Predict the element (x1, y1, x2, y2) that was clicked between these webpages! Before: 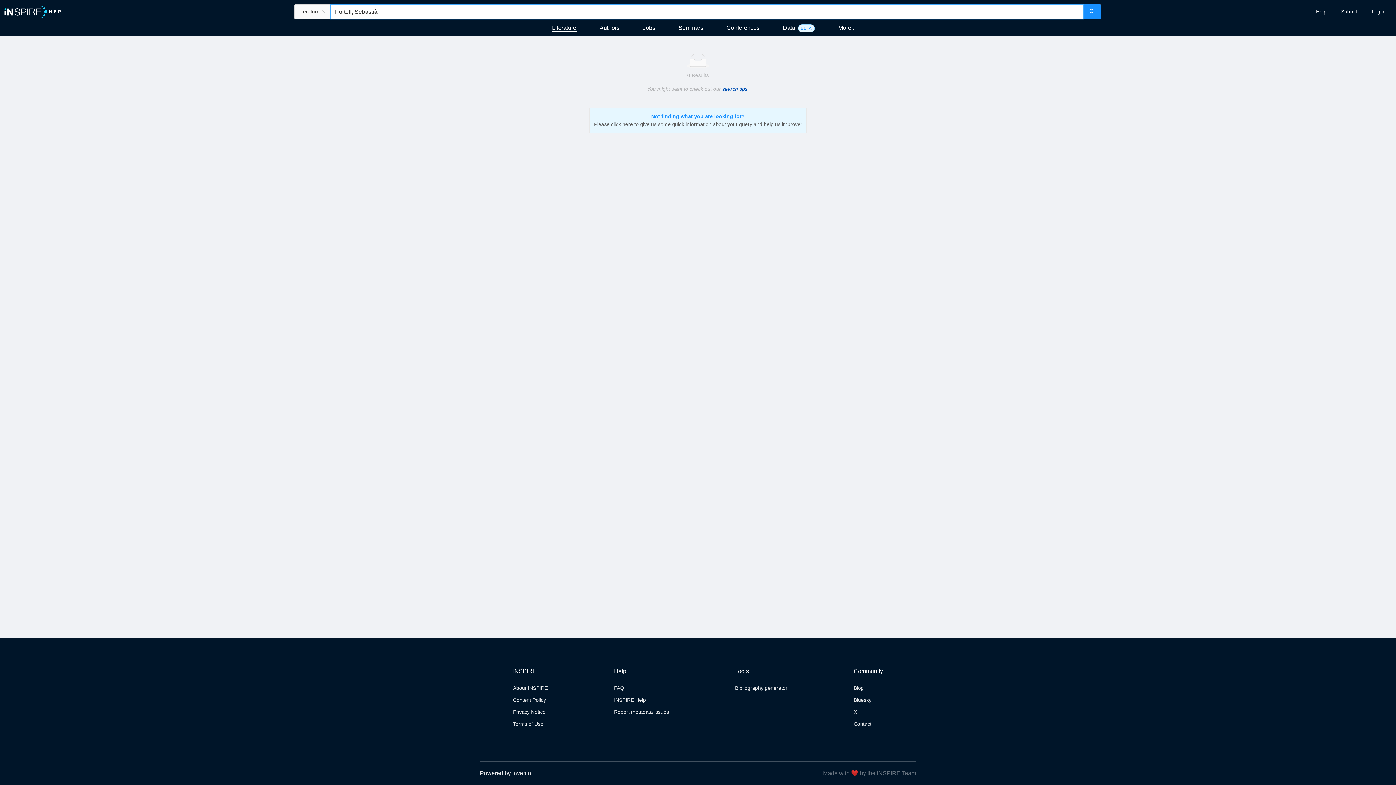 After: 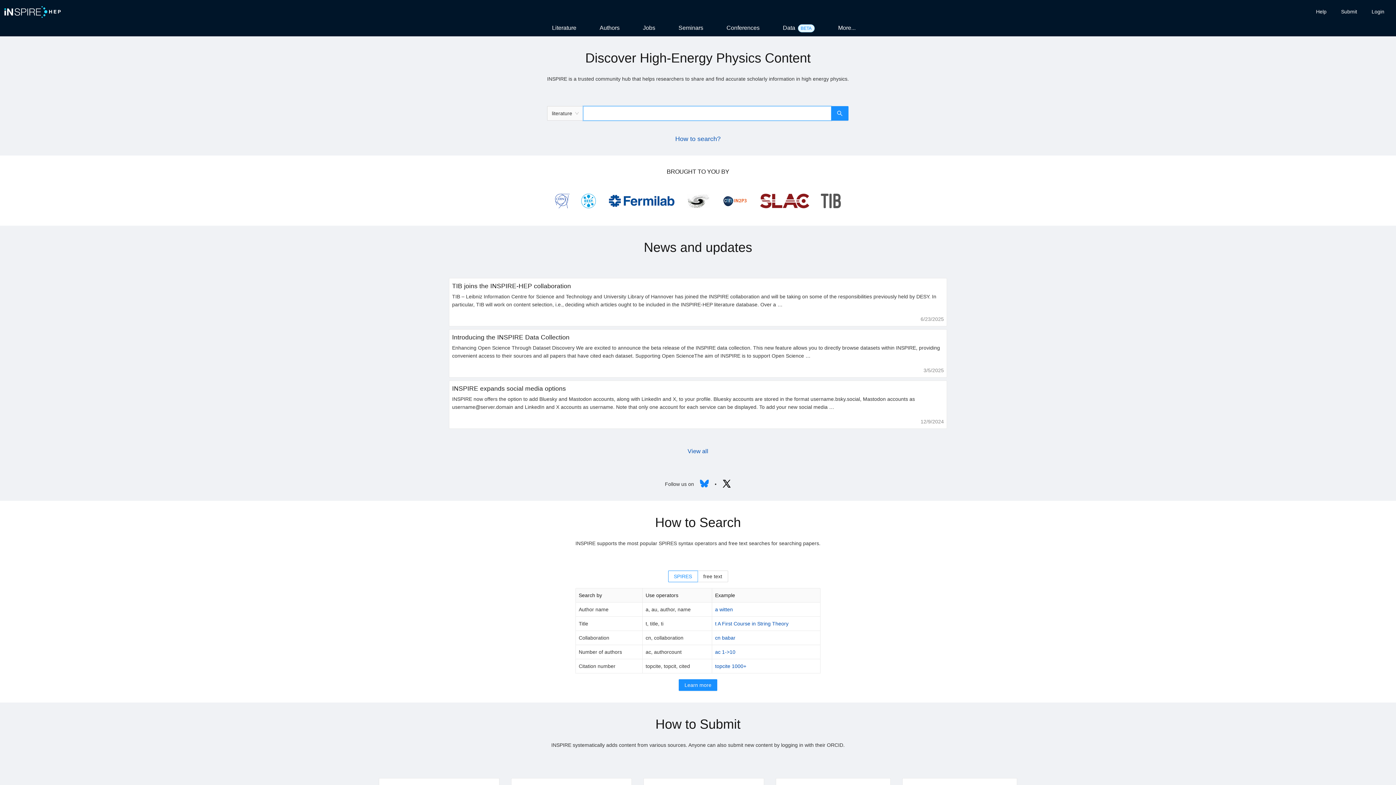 Action: bbox: (4, 8, 60, 14)